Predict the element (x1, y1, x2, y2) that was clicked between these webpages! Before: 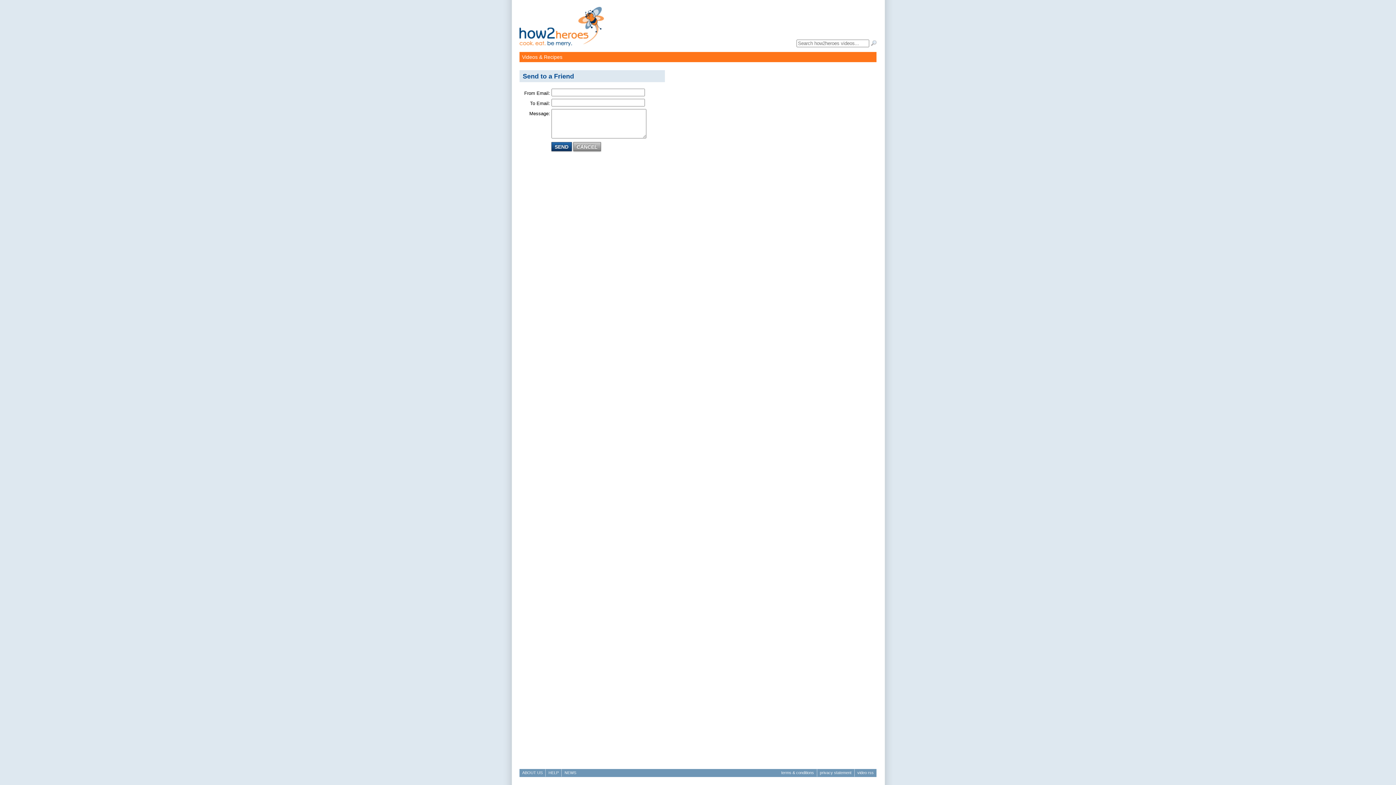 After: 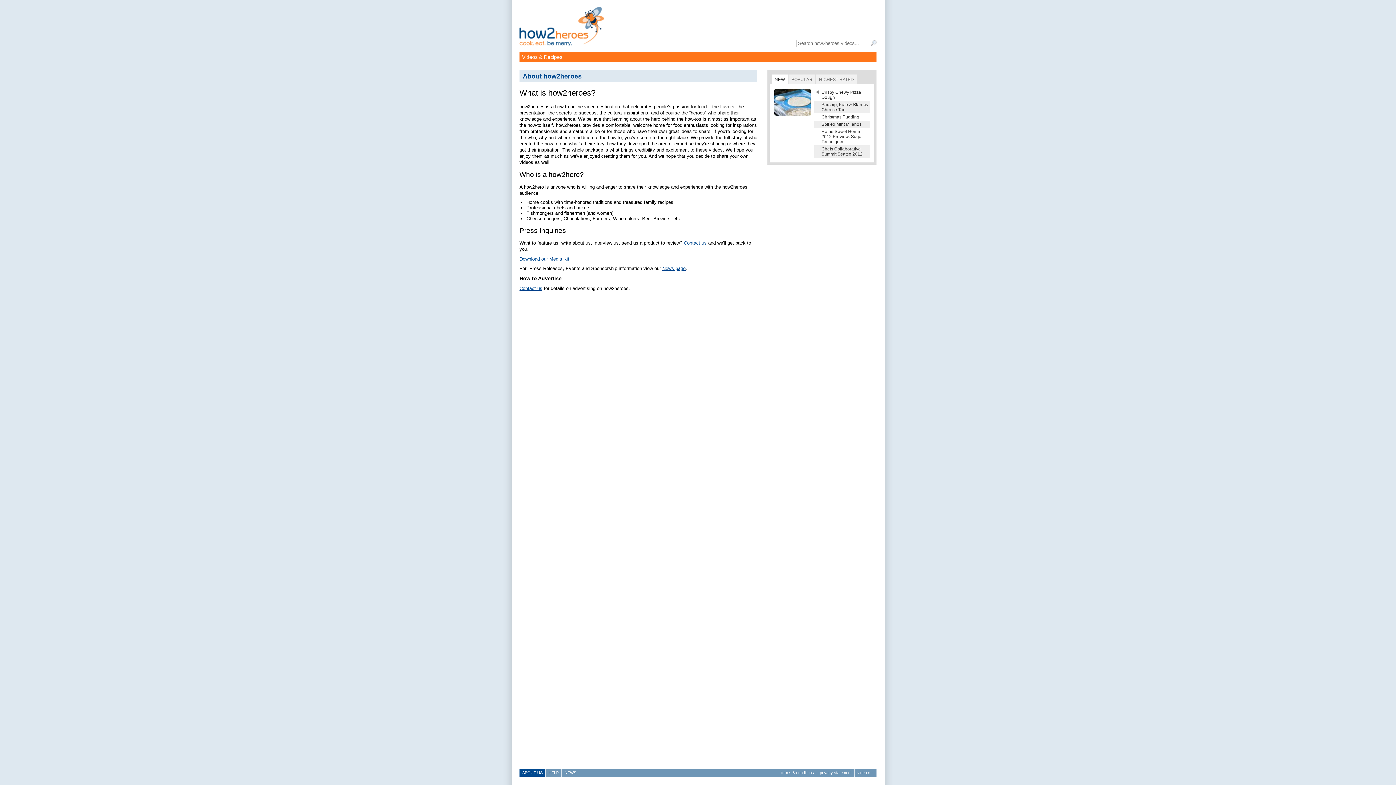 Action: label: ABOUT US bbox: (522, 770, 542, 775)